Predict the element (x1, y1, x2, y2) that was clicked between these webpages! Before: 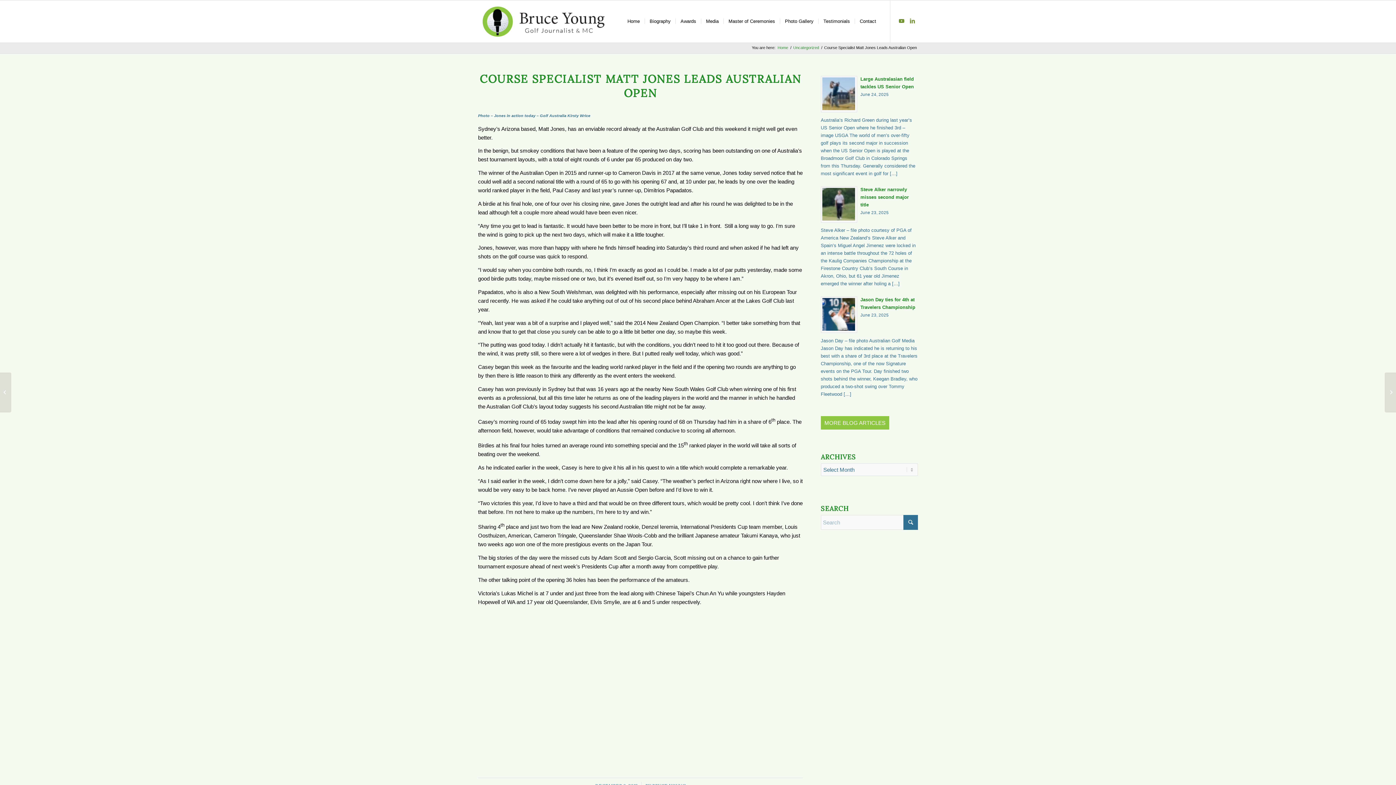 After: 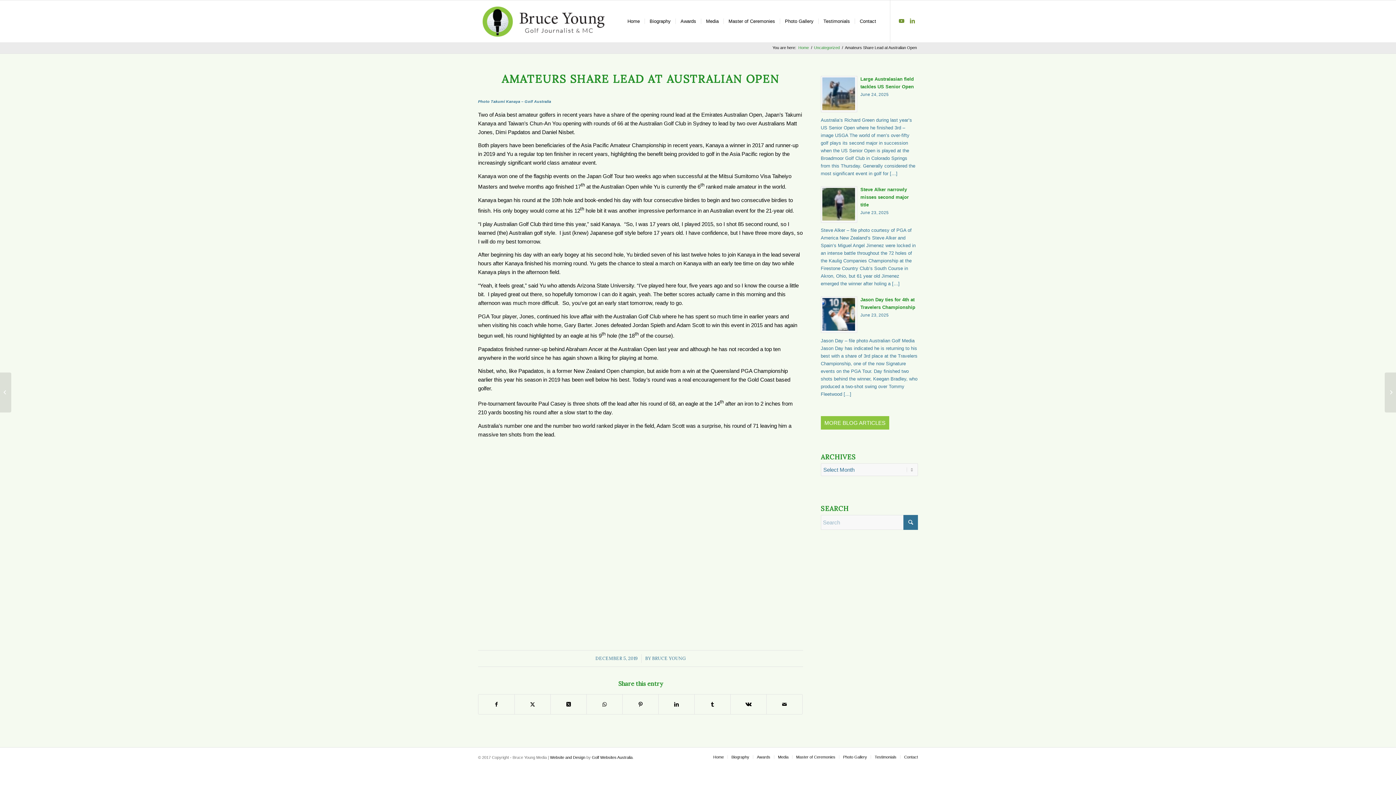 Action: label: Amateurs Share Lead at Australian Open	 bbox: (0, 372, 11, 412)